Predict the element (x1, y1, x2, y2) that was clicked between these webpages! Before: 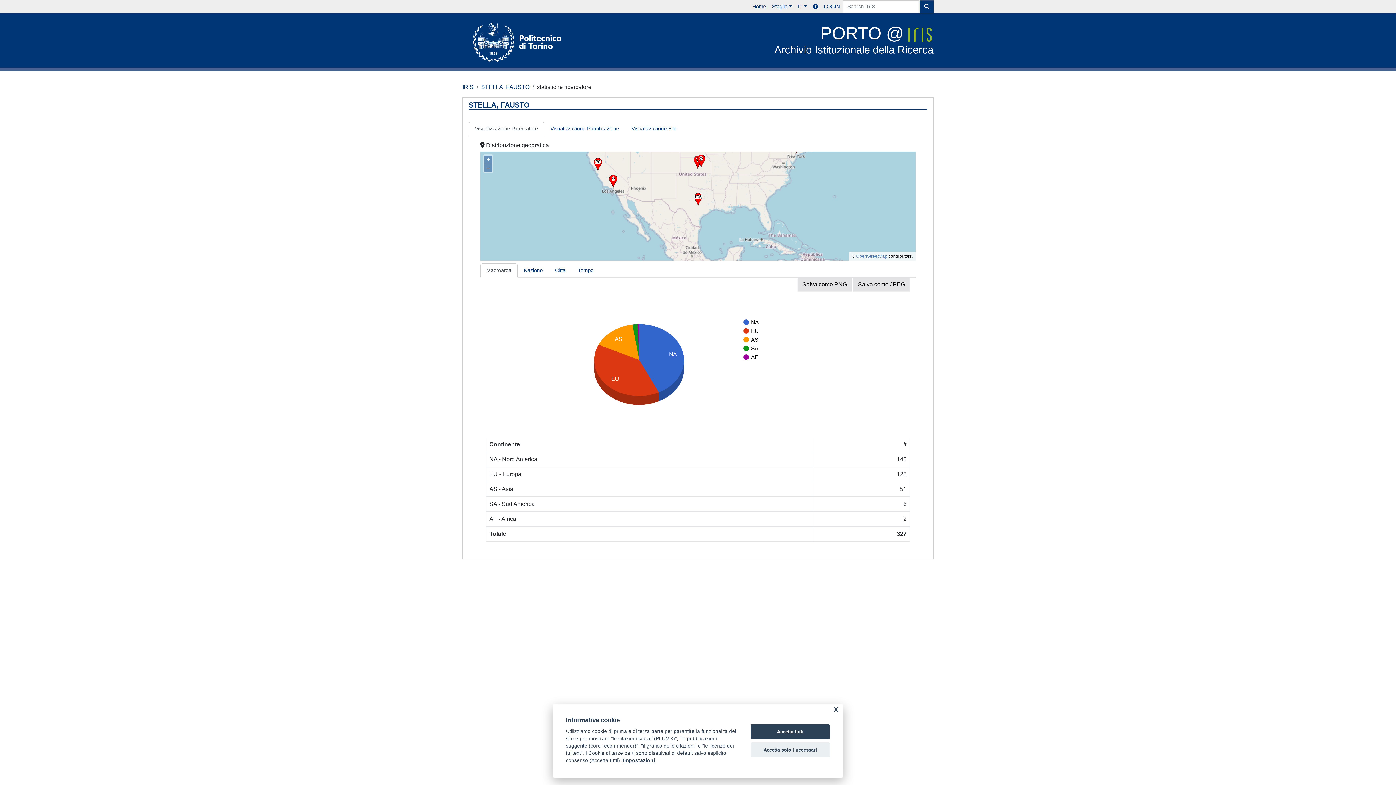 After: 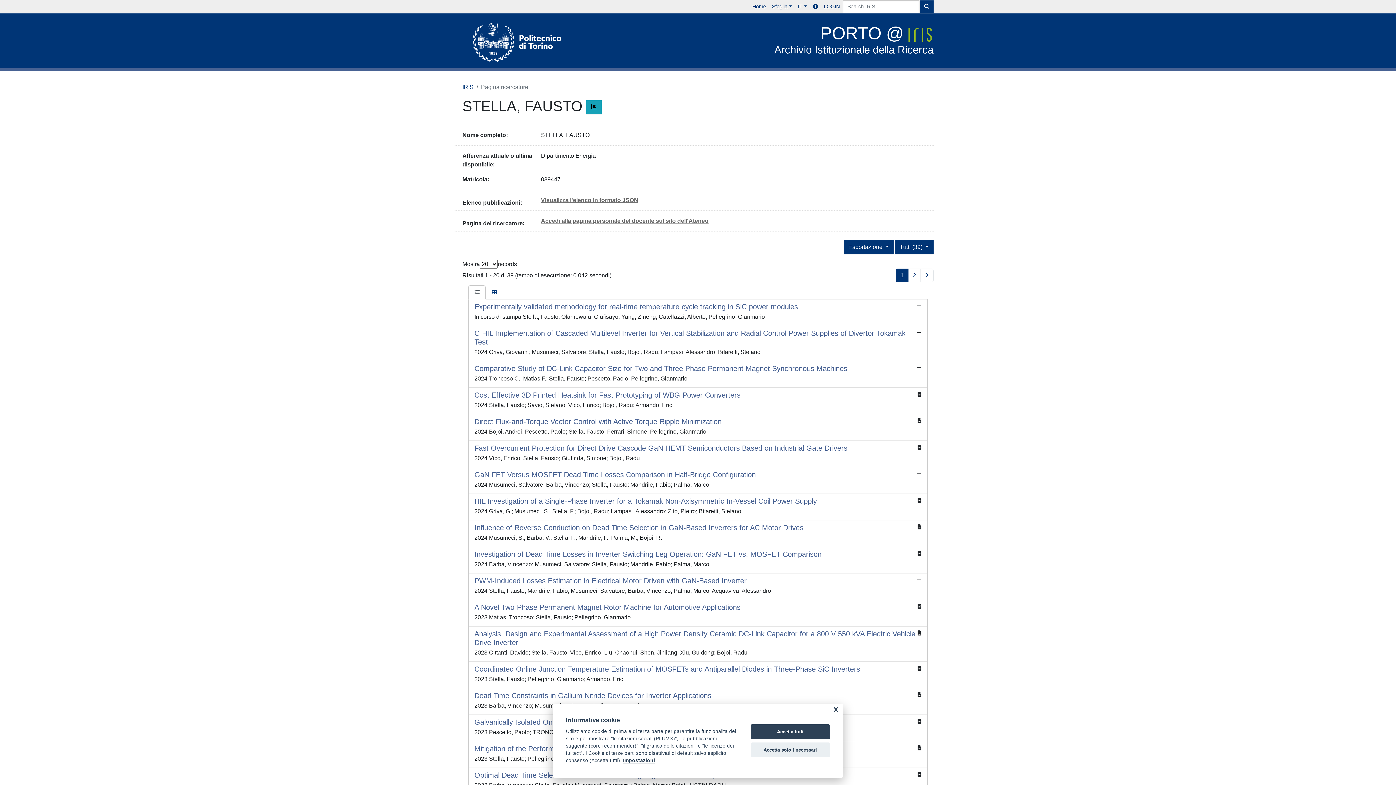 Action: label: STELLA, FAUSTO bbox: (481, 84, 529, 90)